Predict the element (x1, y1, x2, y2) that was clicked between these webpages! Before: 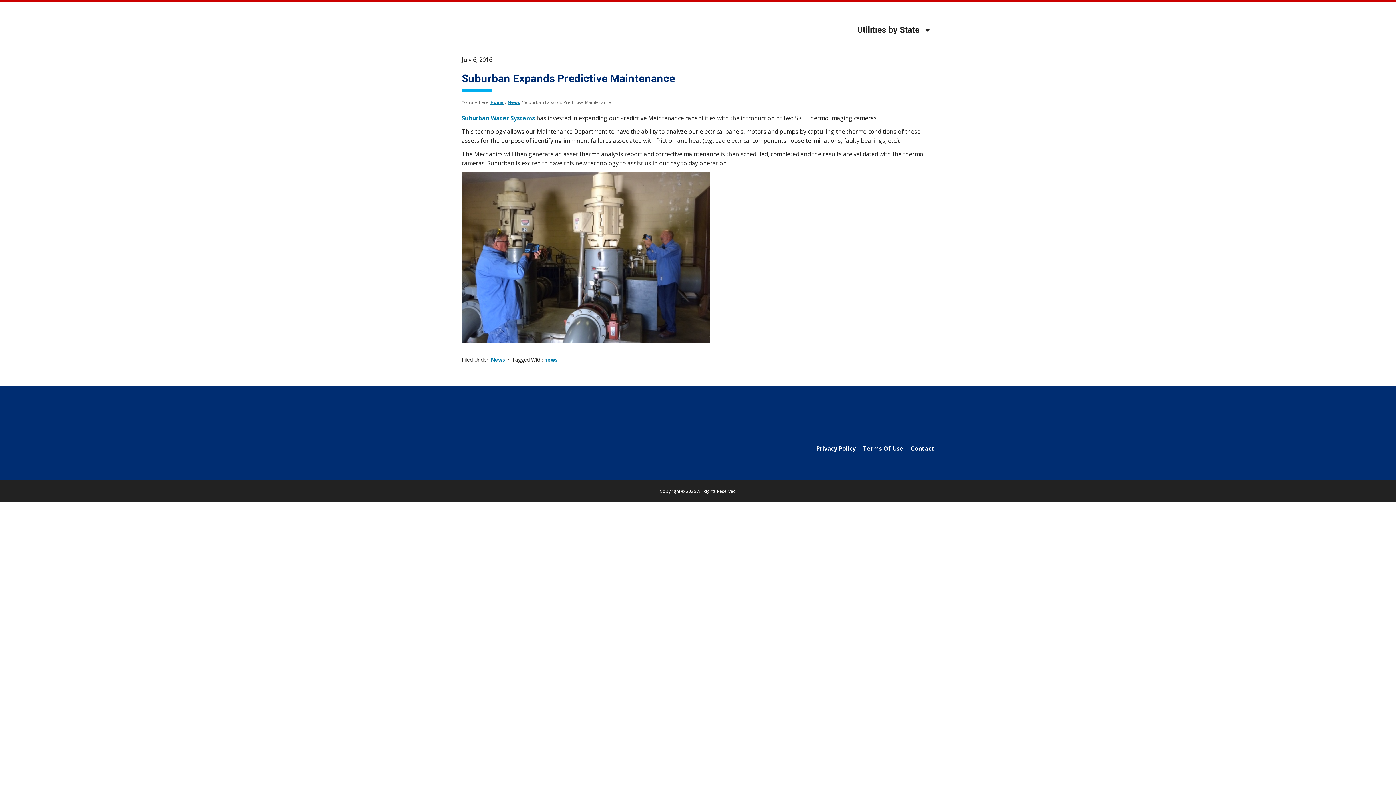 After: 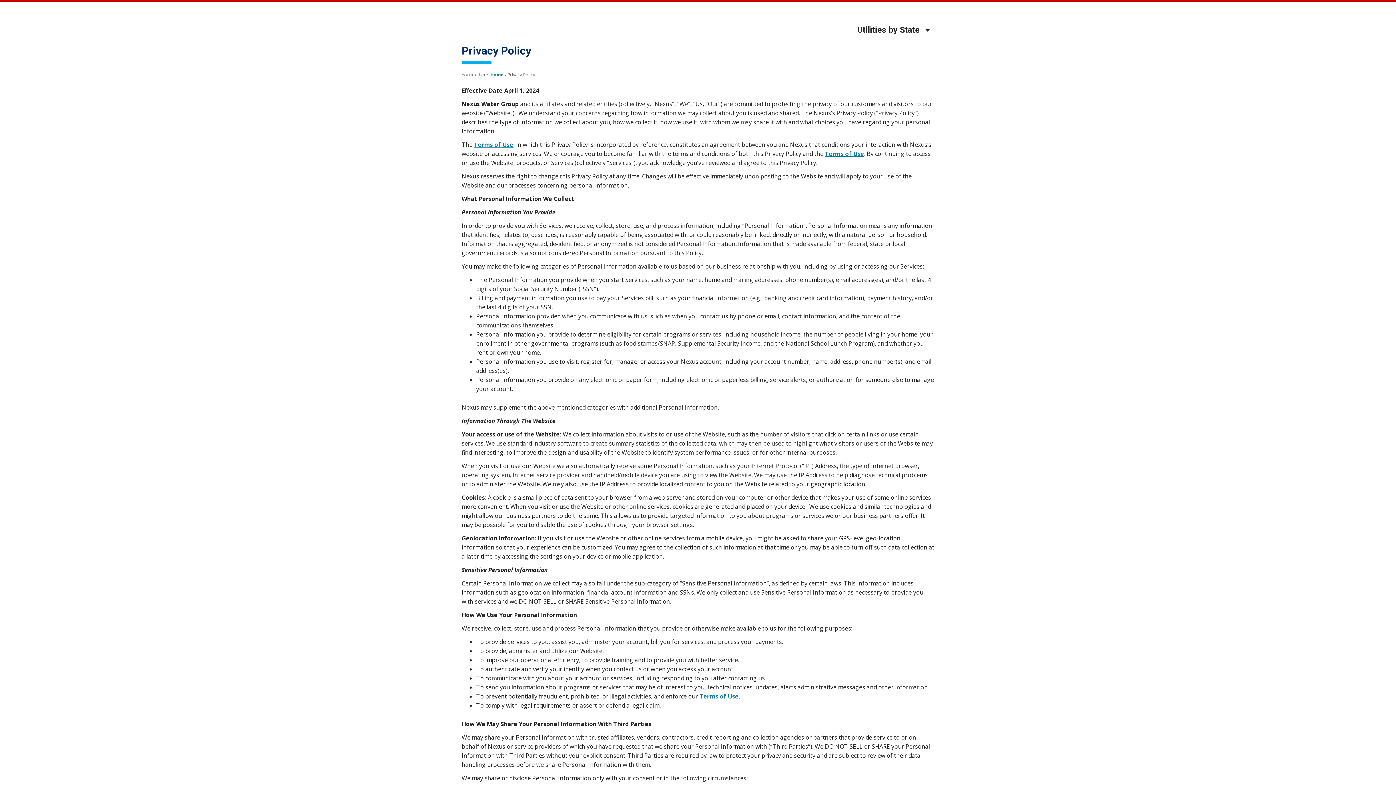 Action: label: Privacy Policy bbox: (816, 444, 856, 452)